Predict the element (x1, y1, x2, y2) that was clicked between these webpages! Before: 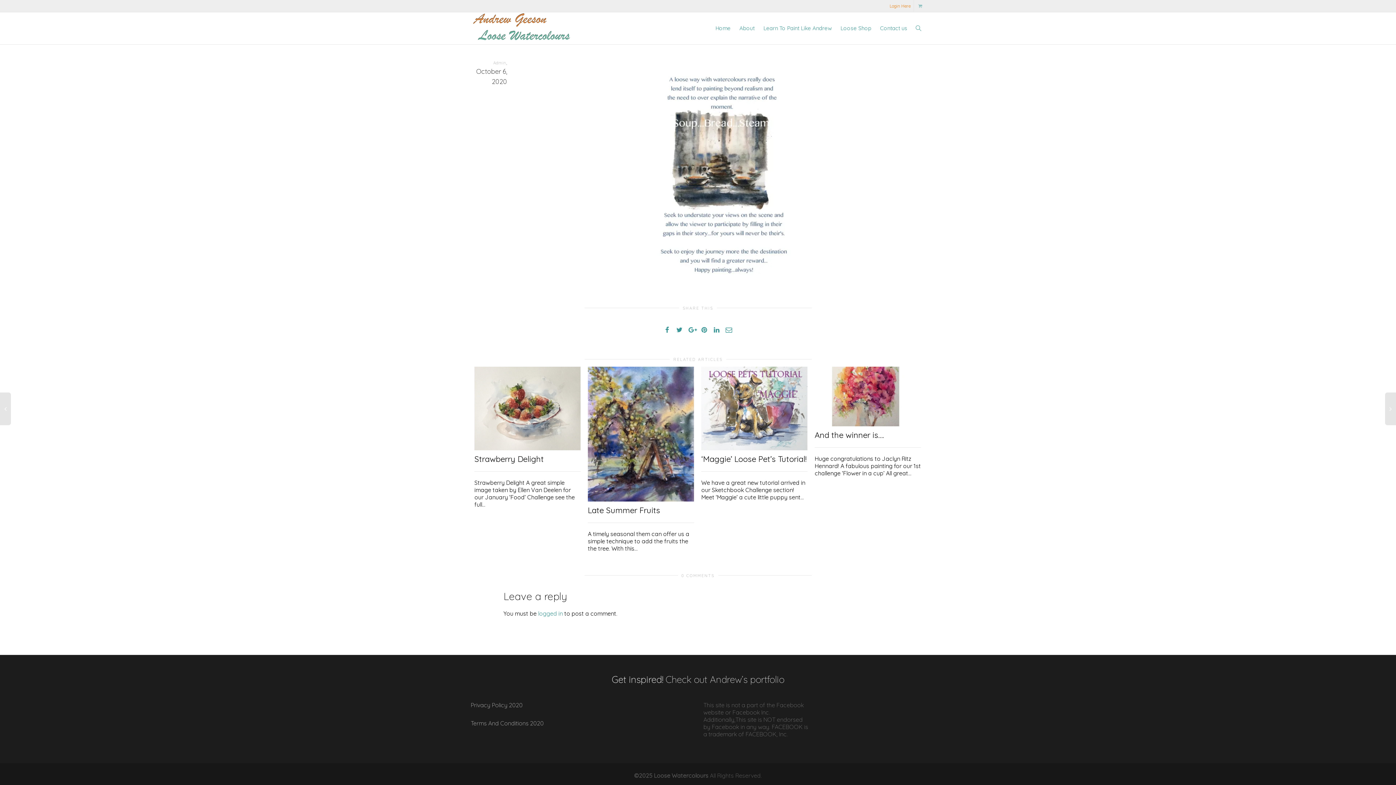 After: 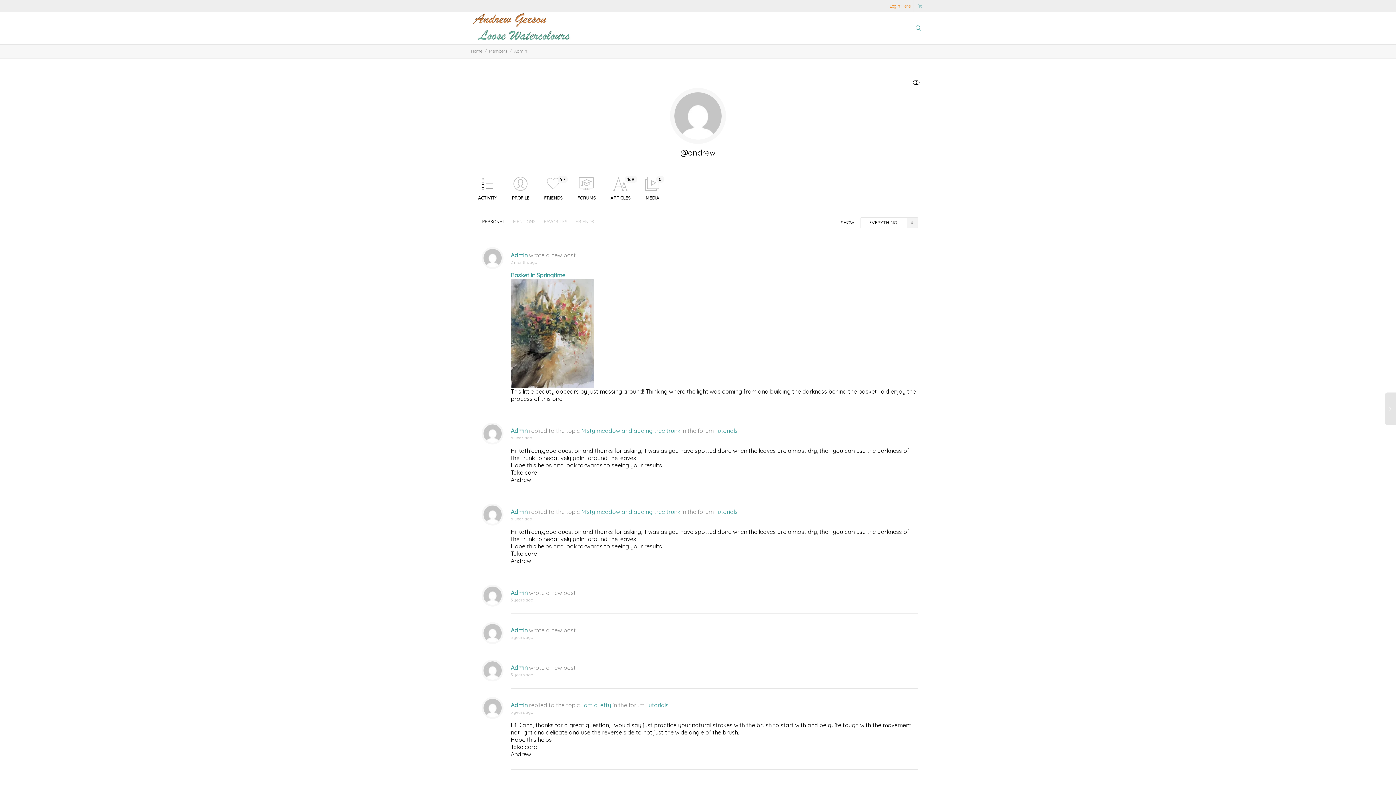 Action: label: Admin bbox: (493, 59, 506, 66)